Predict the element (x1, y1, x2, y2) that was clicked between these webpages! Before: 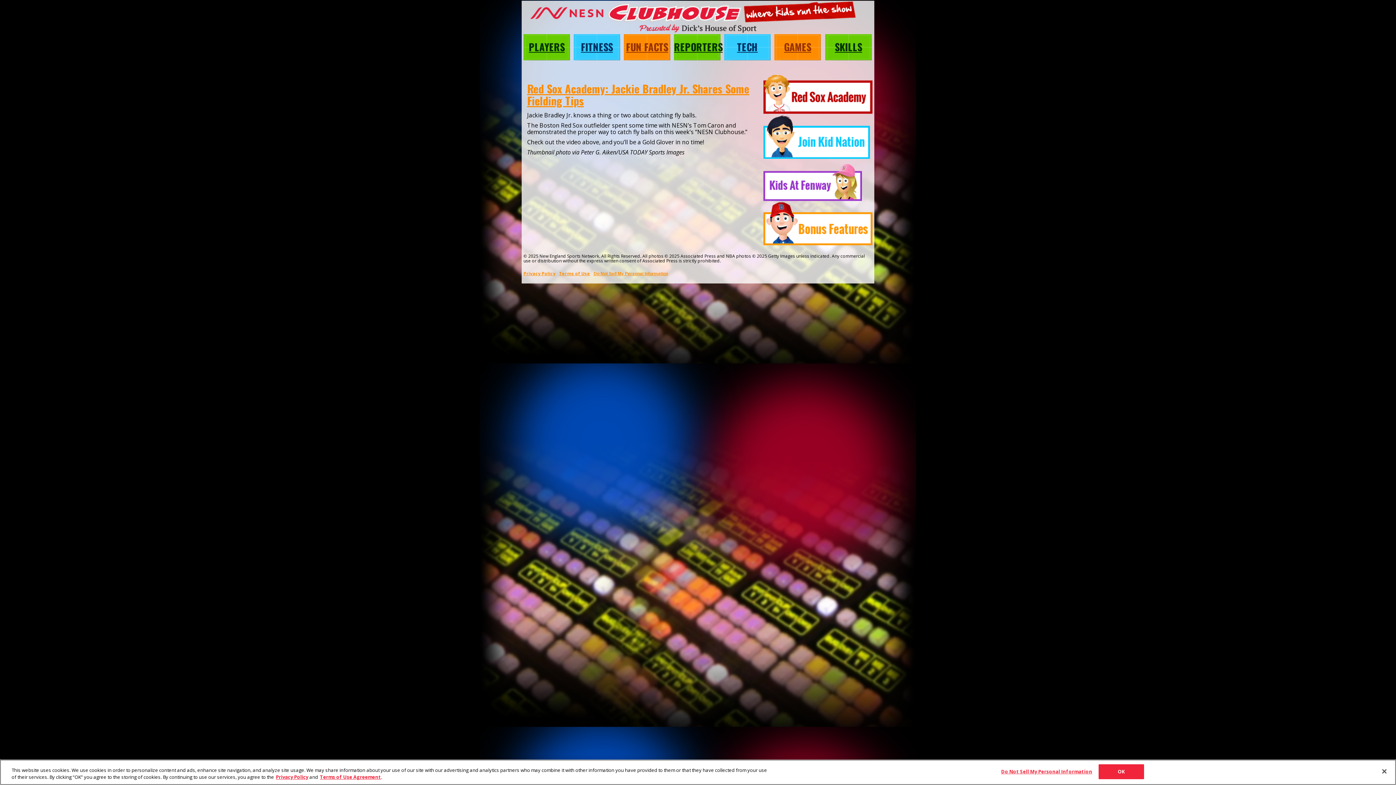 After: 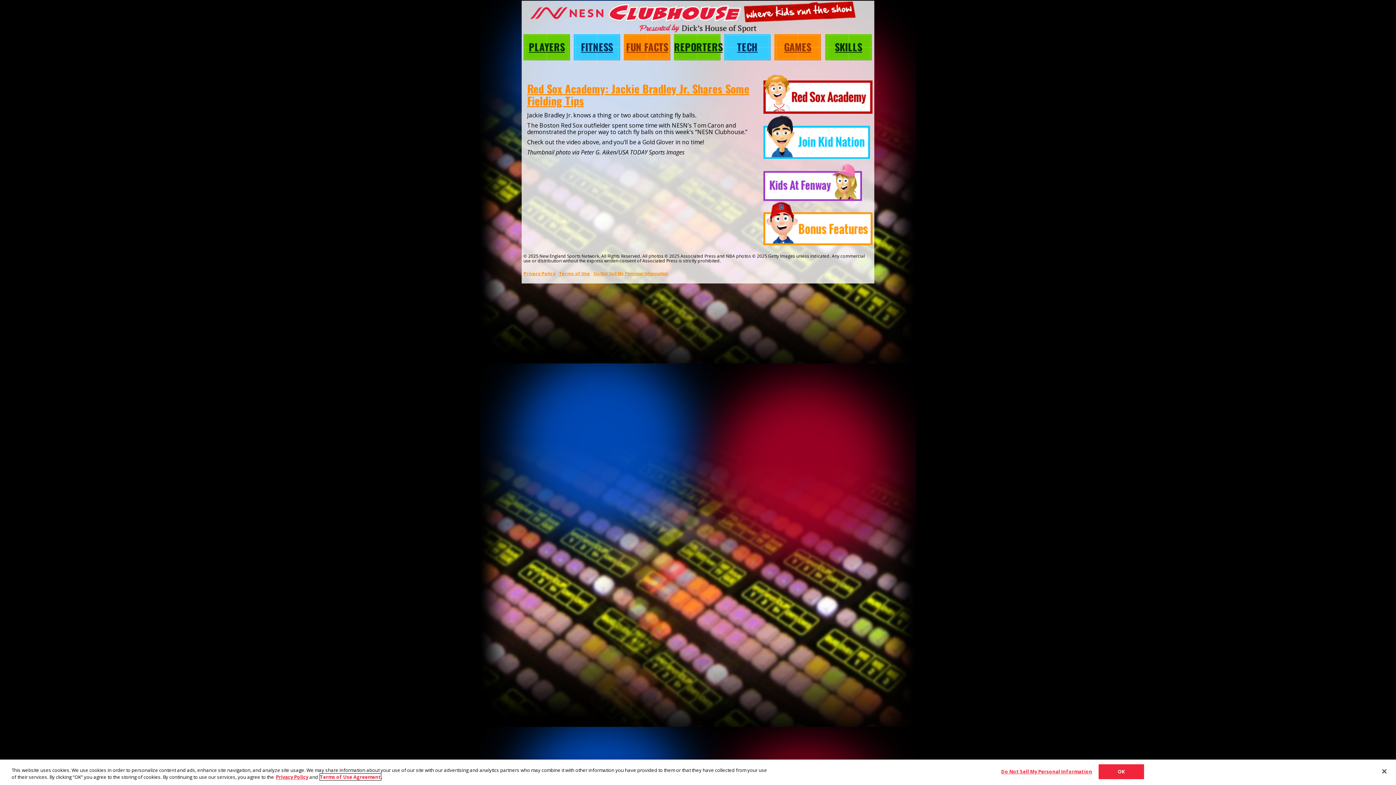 Action: bbox: (320, 774, 381, 780) label: Terms of Use Agreement